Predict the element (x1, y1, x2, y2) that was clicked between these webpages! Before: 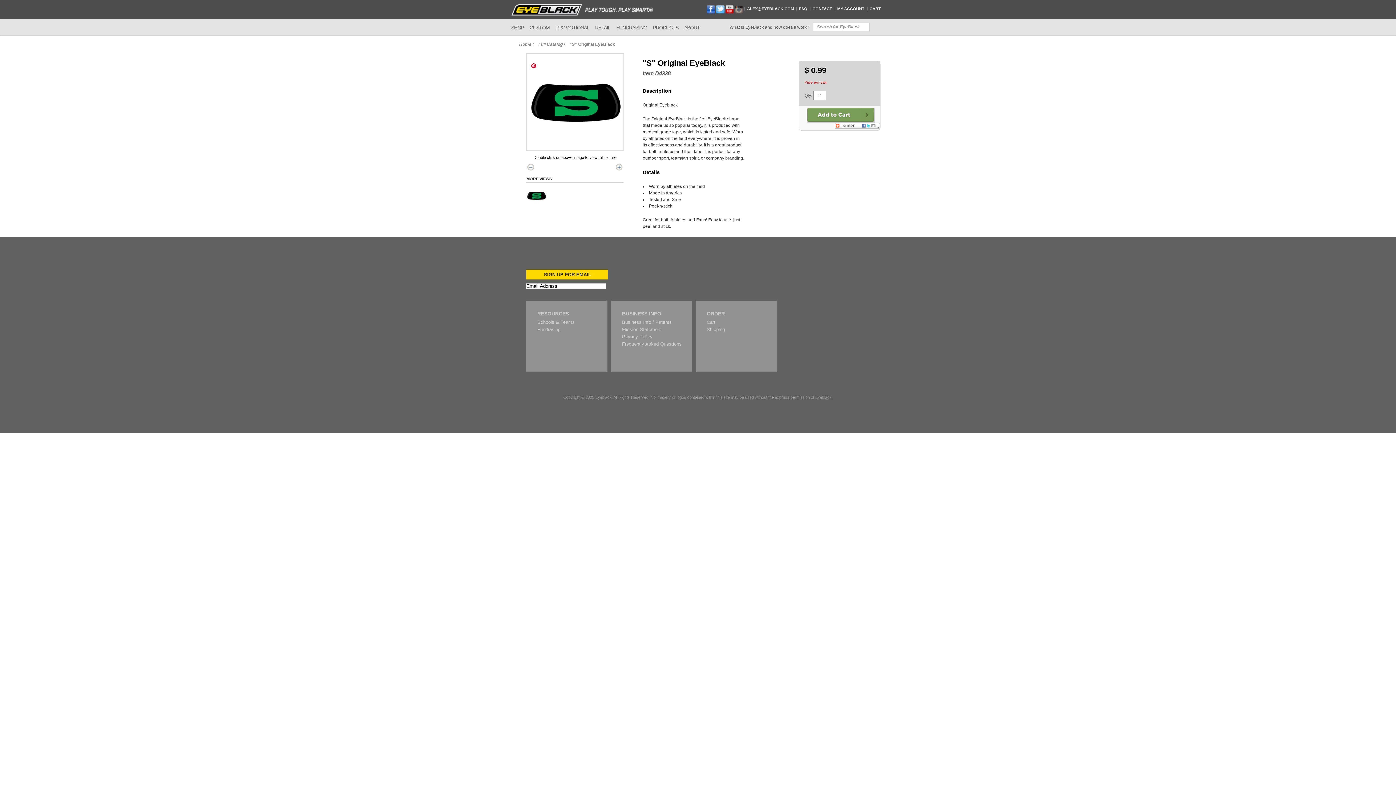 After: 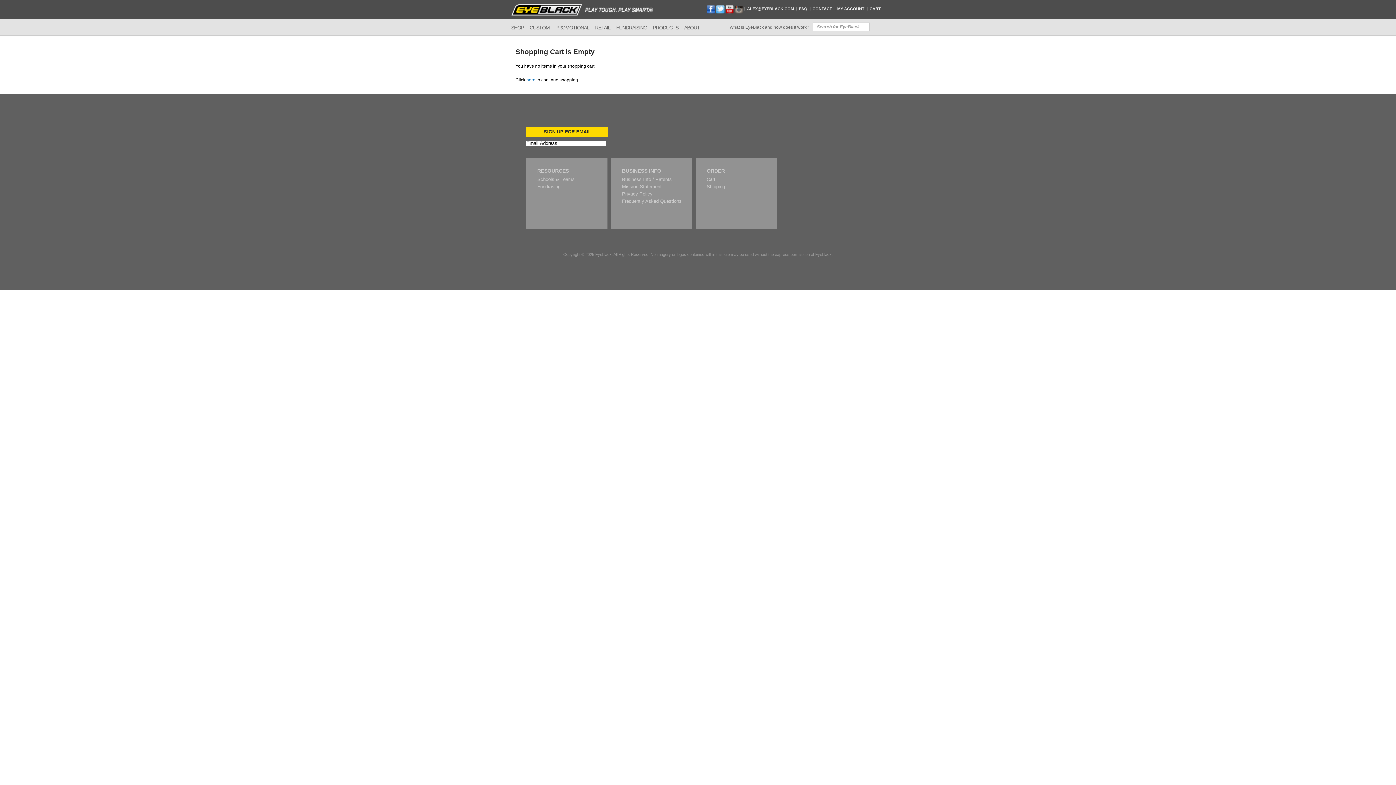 Action: bbox: (869, 5, 881, 12) label: CART